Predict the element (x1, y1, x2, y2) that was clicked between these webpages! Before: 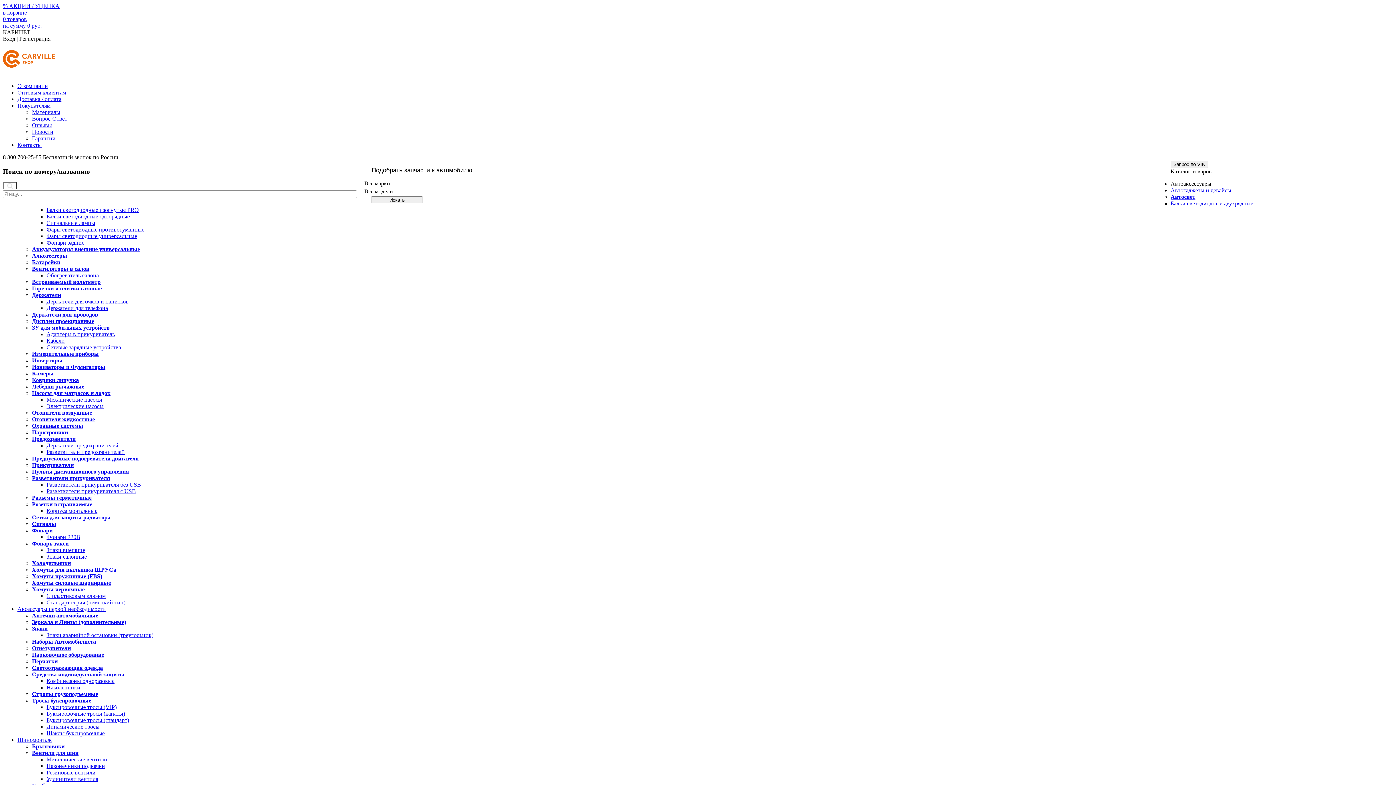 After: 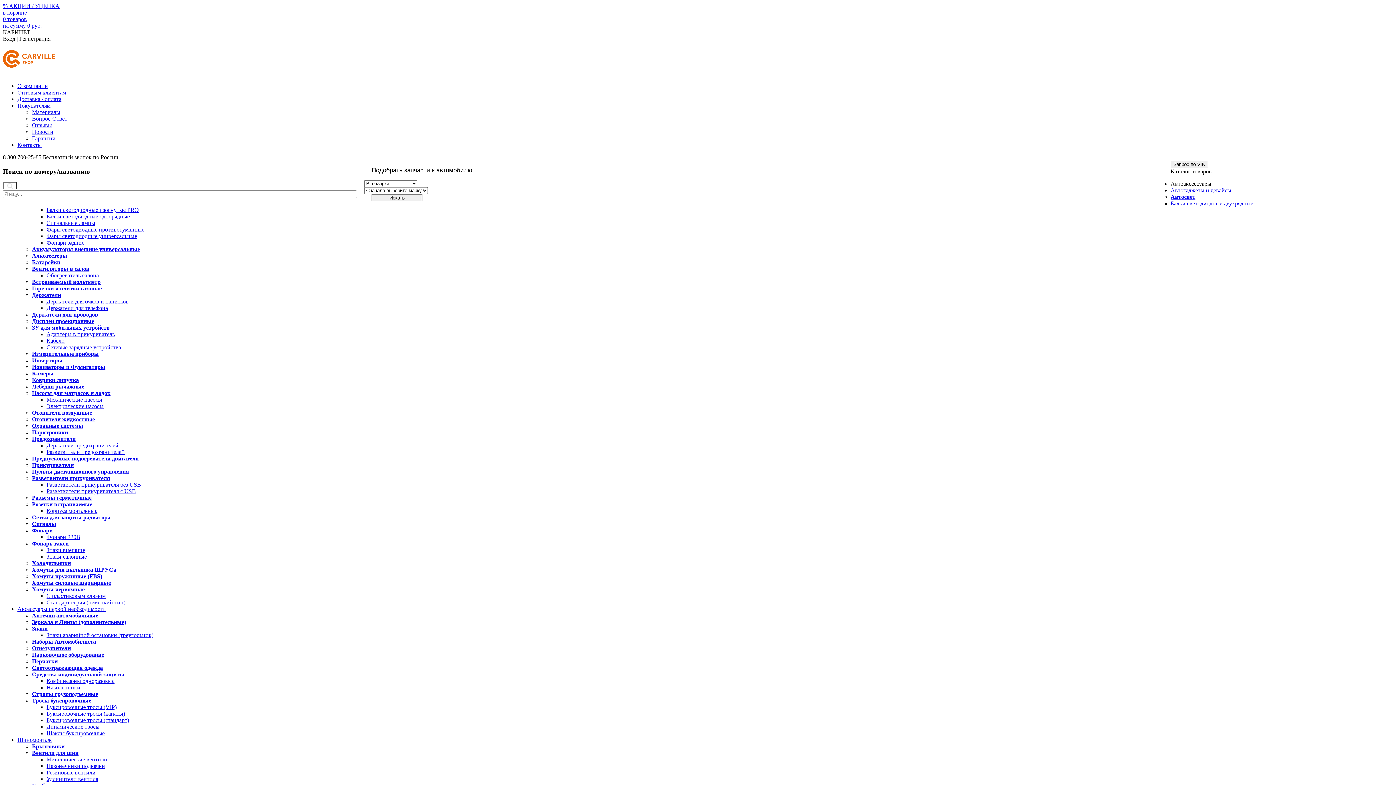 Action: bbox: (32, 128, 53, 134) label: Новости